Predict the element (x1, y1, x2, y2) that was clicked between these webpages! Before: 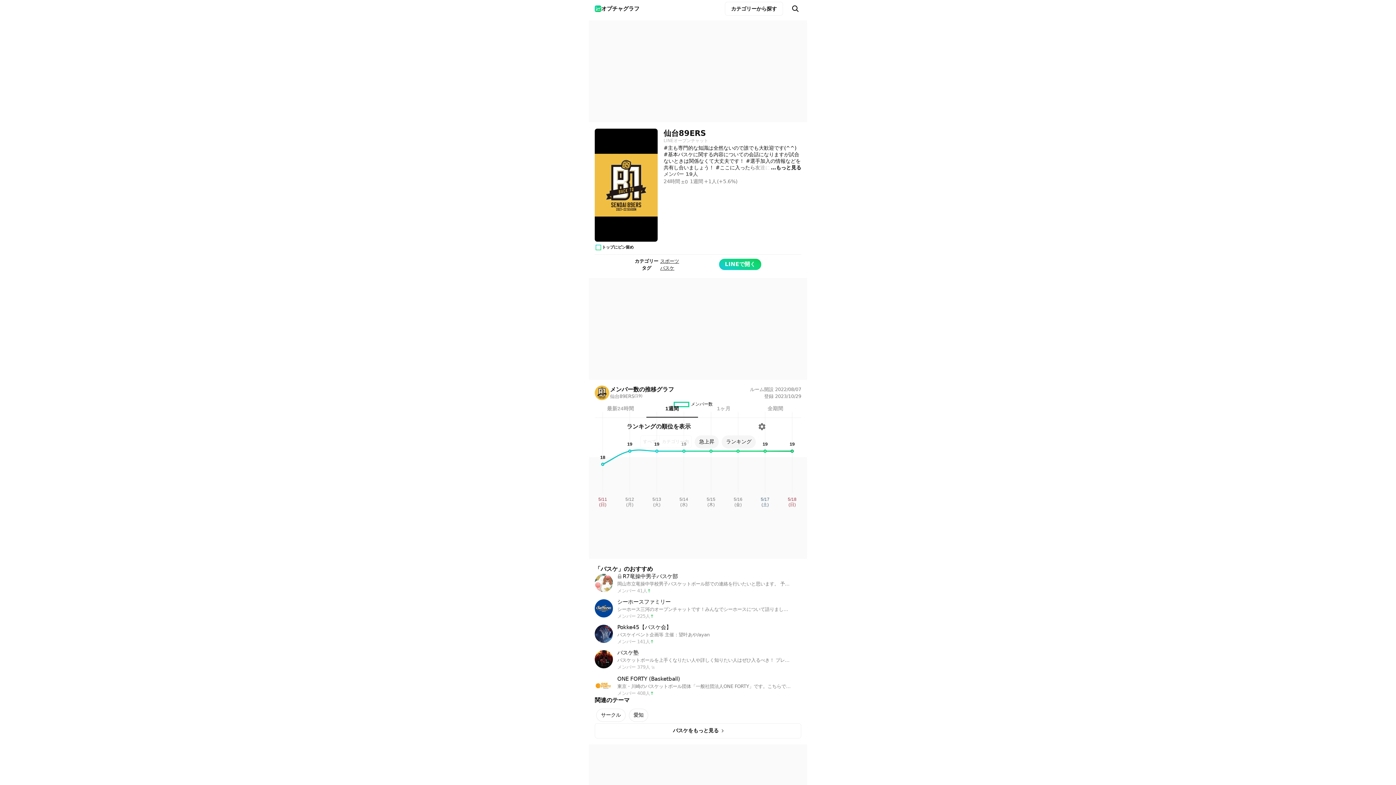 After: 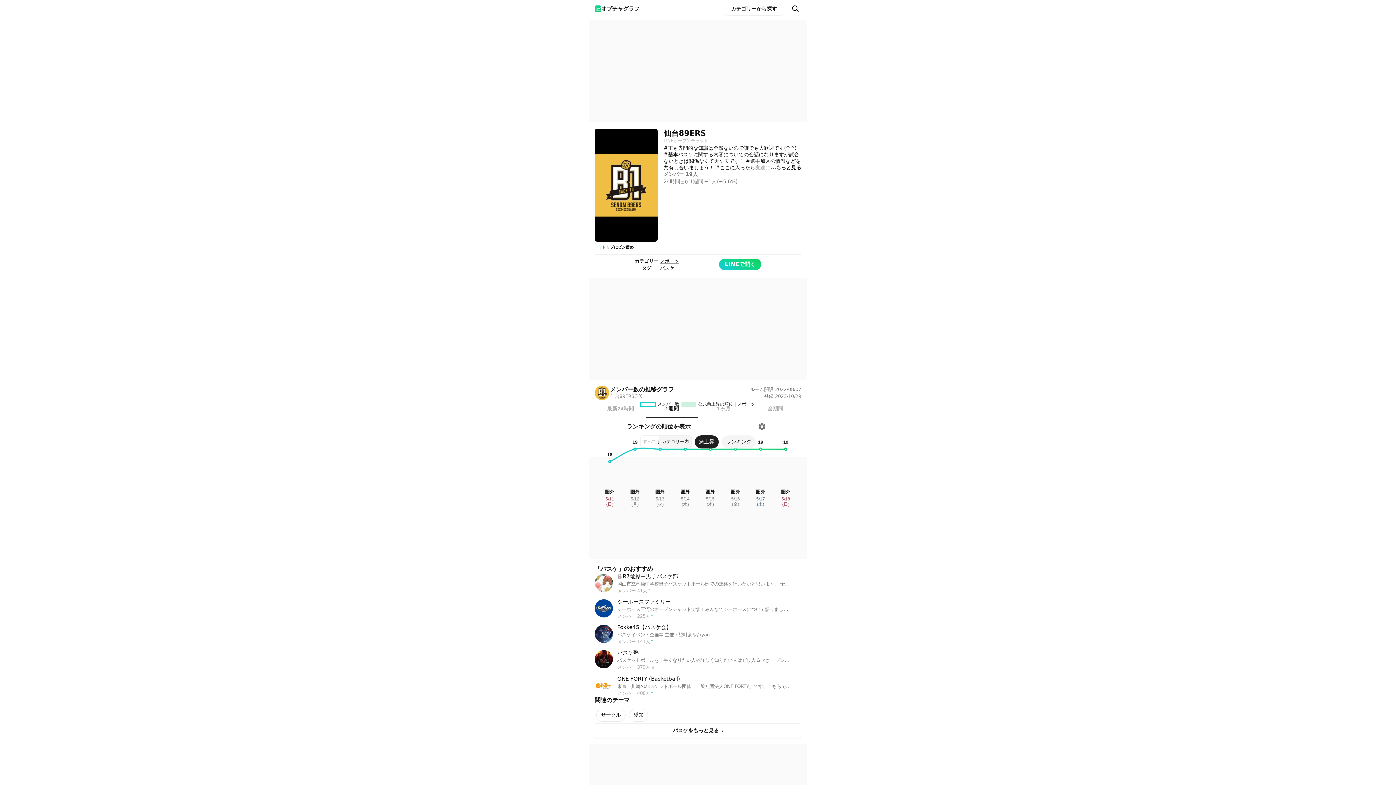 Action: label: 急上昇 bbox: (695, 435, 719, 448)